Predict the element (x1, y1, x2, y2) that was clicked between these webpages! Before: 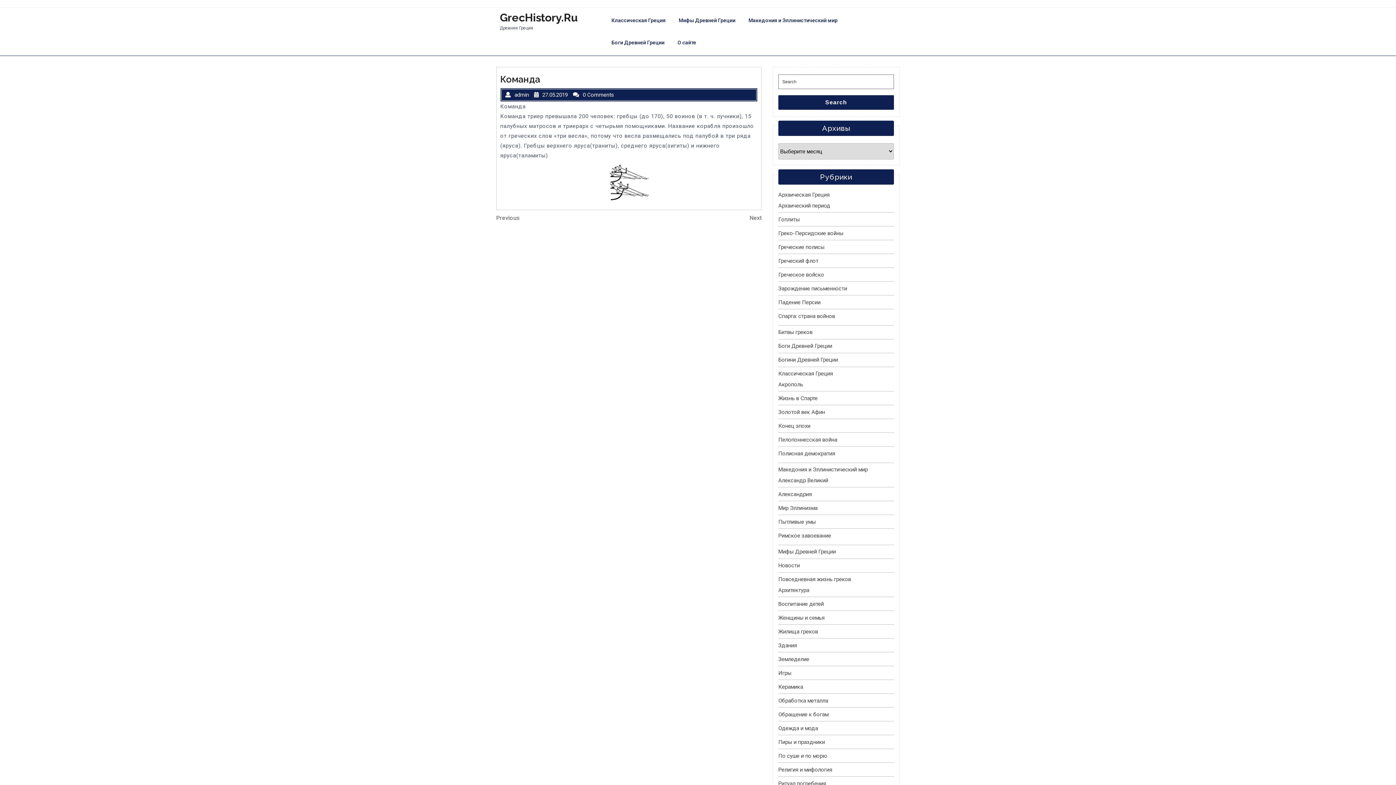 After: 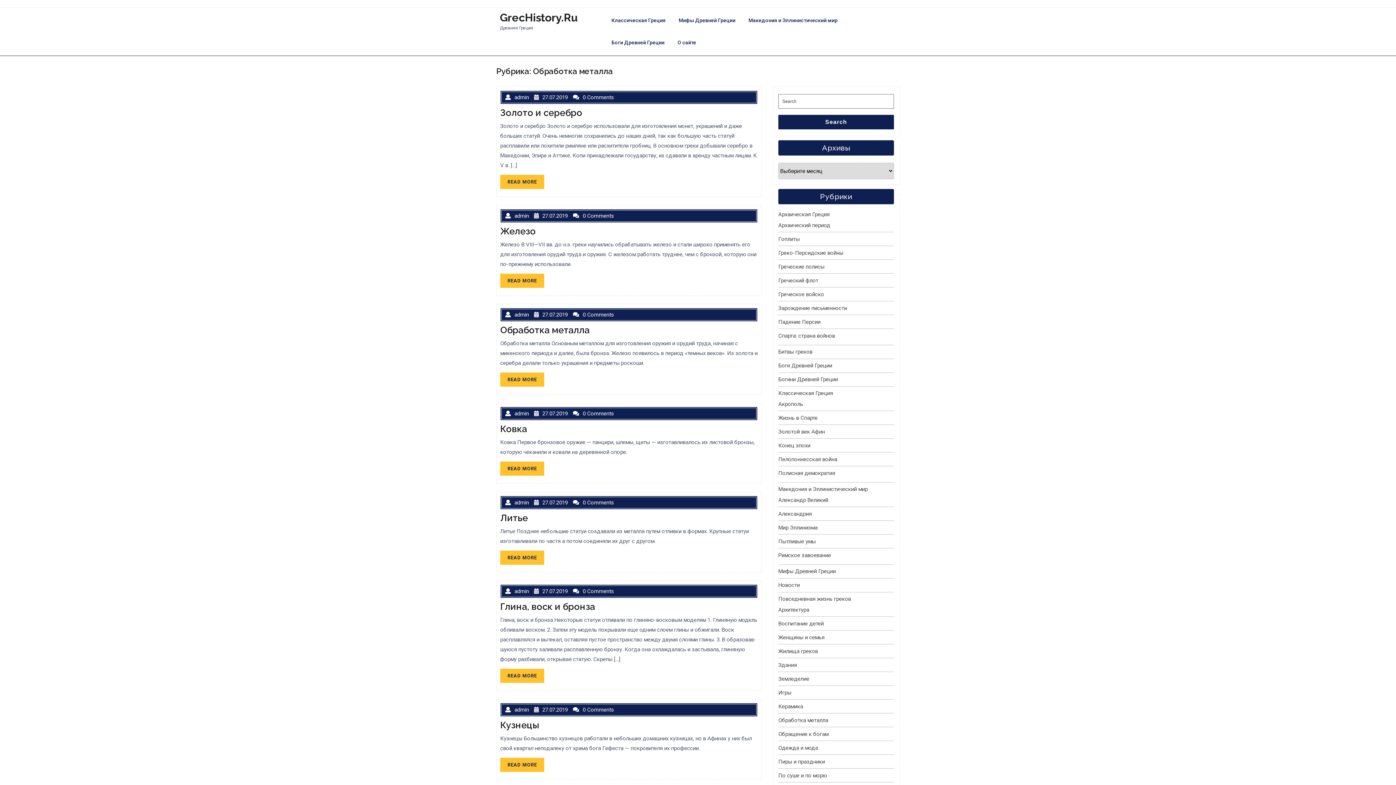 Action: label: Обработка металла bbox: (778, 697, 828, 704)